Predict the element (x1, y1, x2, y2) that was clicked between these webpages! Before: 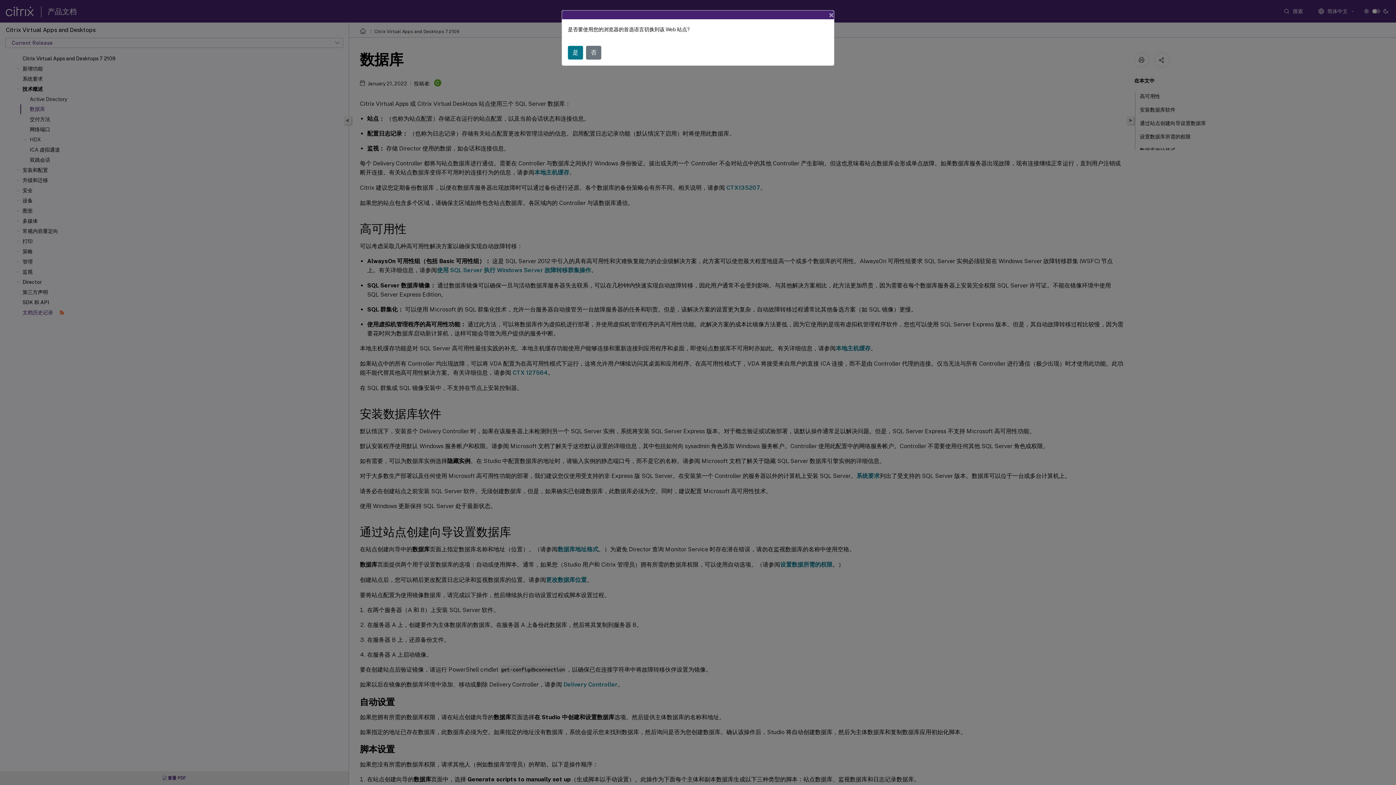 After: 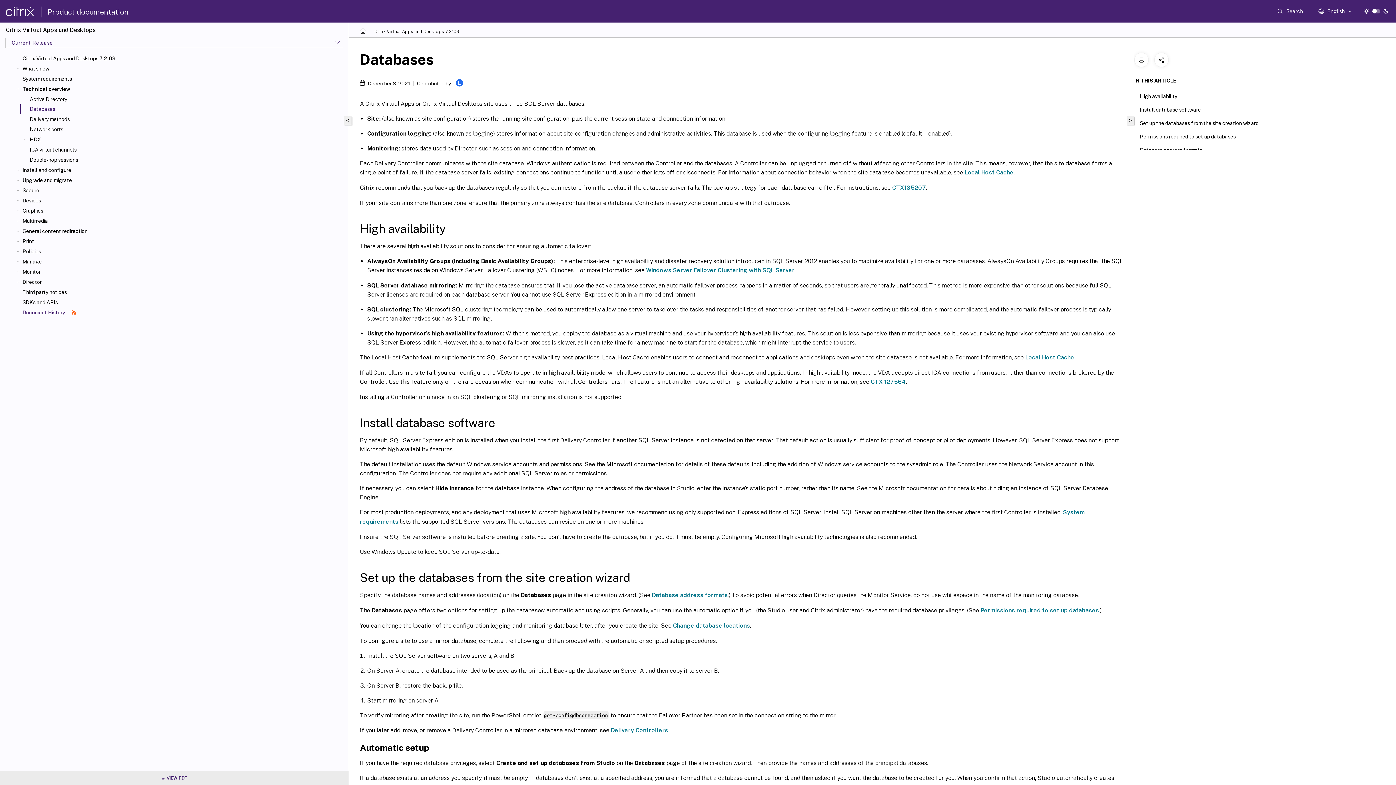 Action: label: 是 bbox: (568, 45, 583, 59)